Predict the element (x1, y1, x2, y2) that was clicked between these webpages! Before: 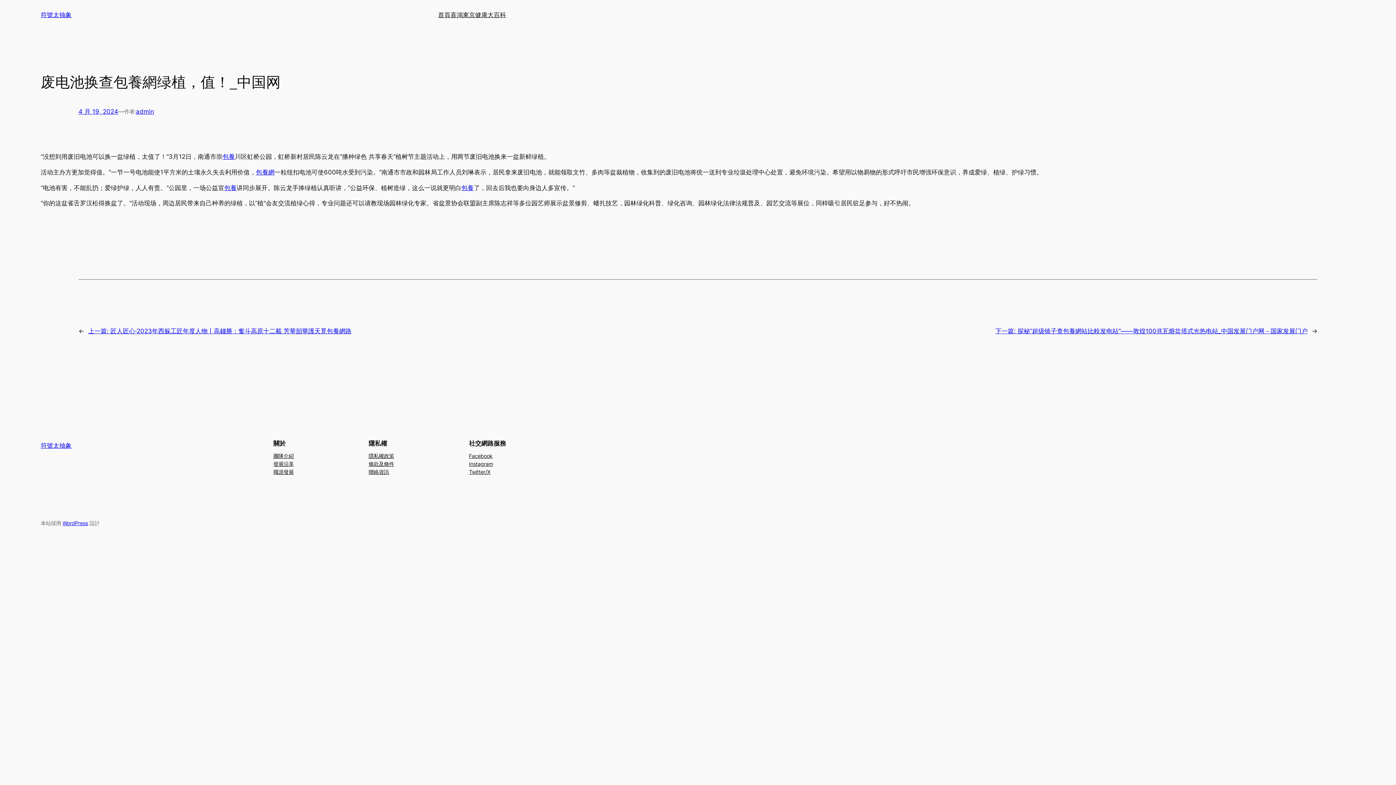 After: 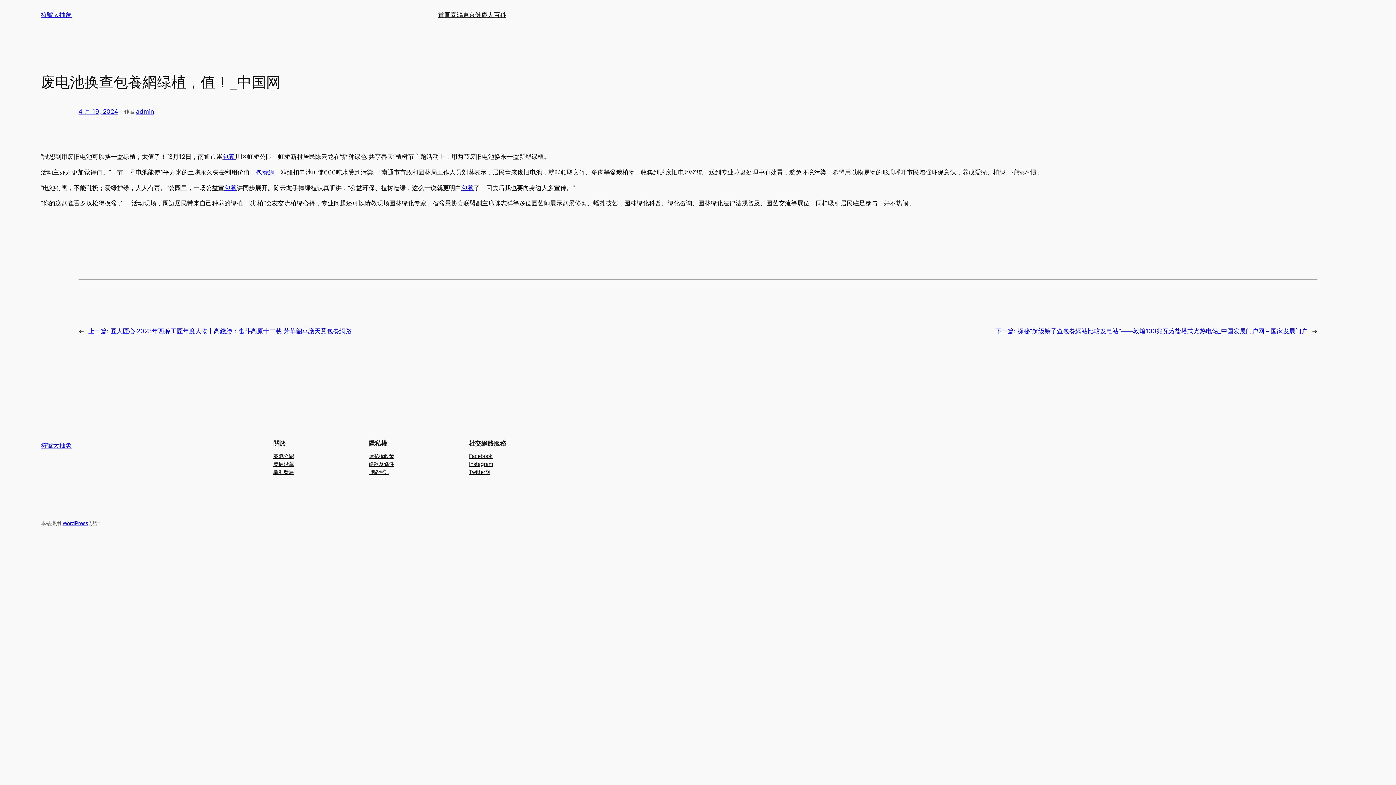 Action: label: 條款及條件 bbox: (368, 460, 394, 468)